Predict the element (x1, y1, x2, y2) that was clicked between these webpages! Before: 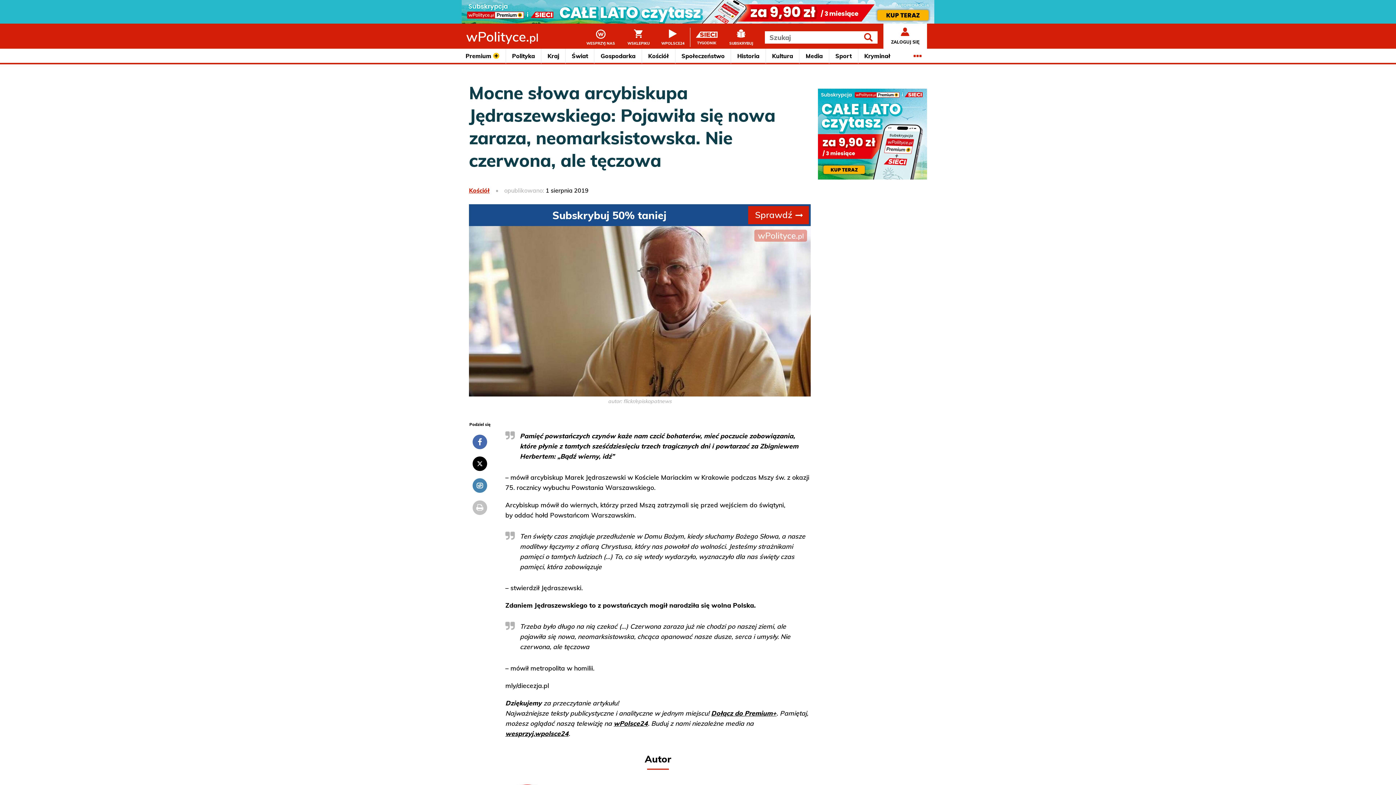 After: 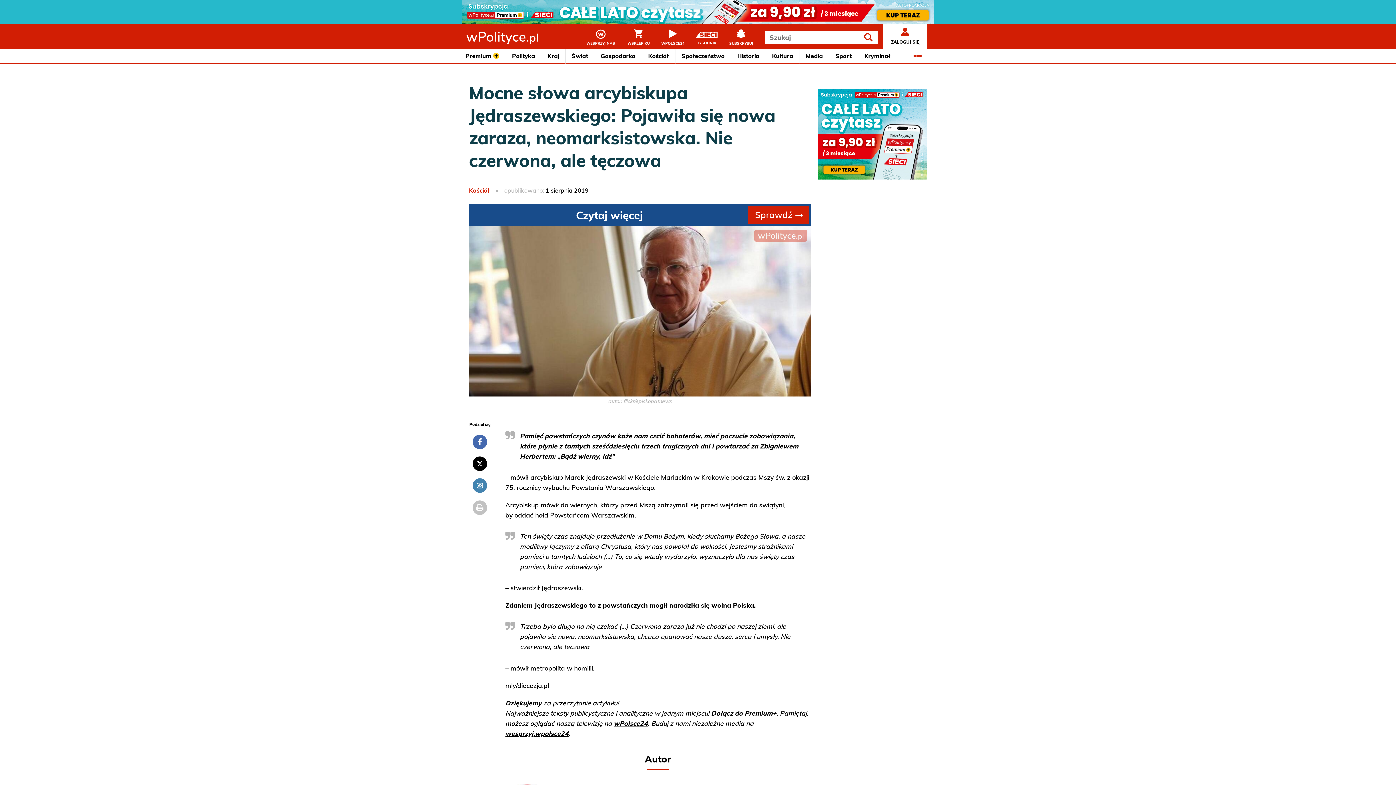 Action: label: Czytaj więcej
Subskrybuj 50% taniej
Sprawdź bbox: (469, 204, 810, 226)